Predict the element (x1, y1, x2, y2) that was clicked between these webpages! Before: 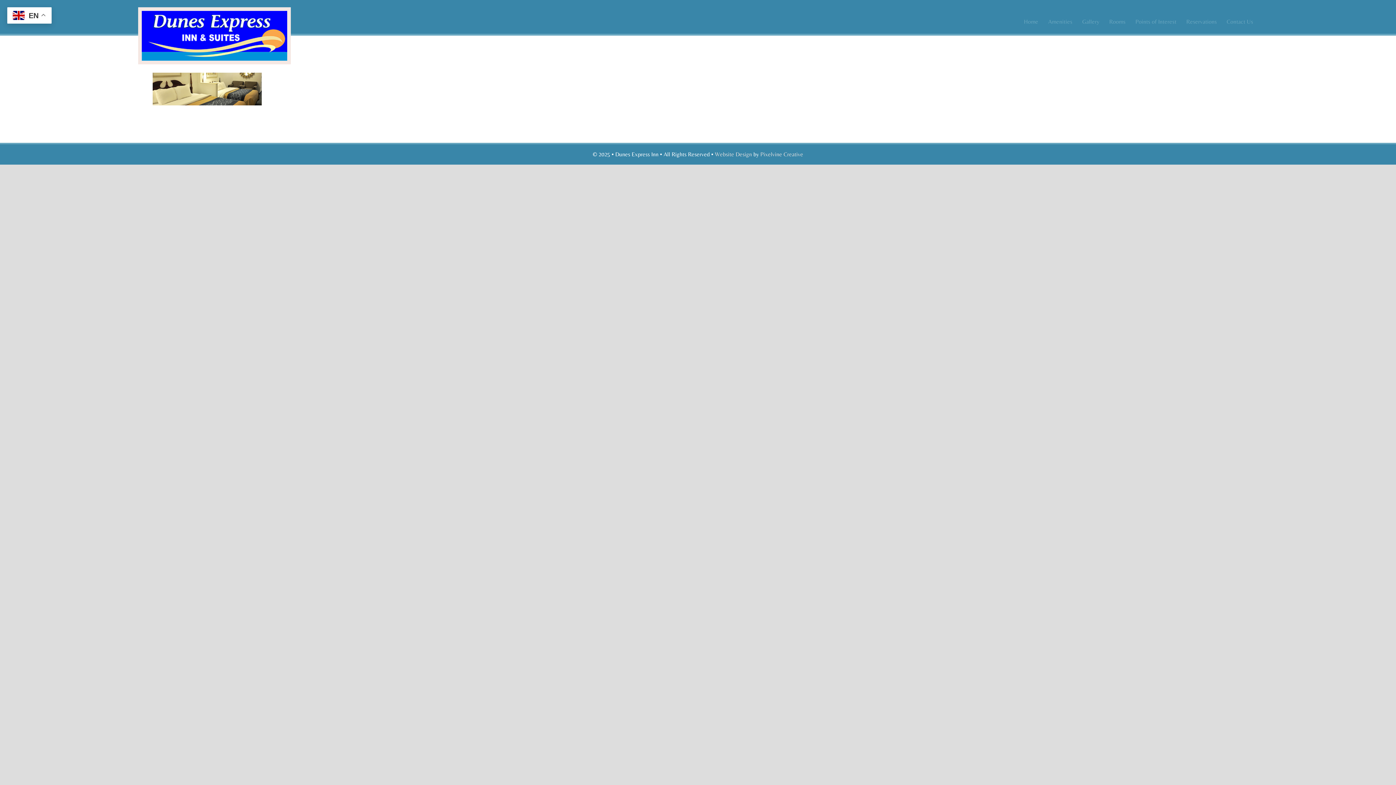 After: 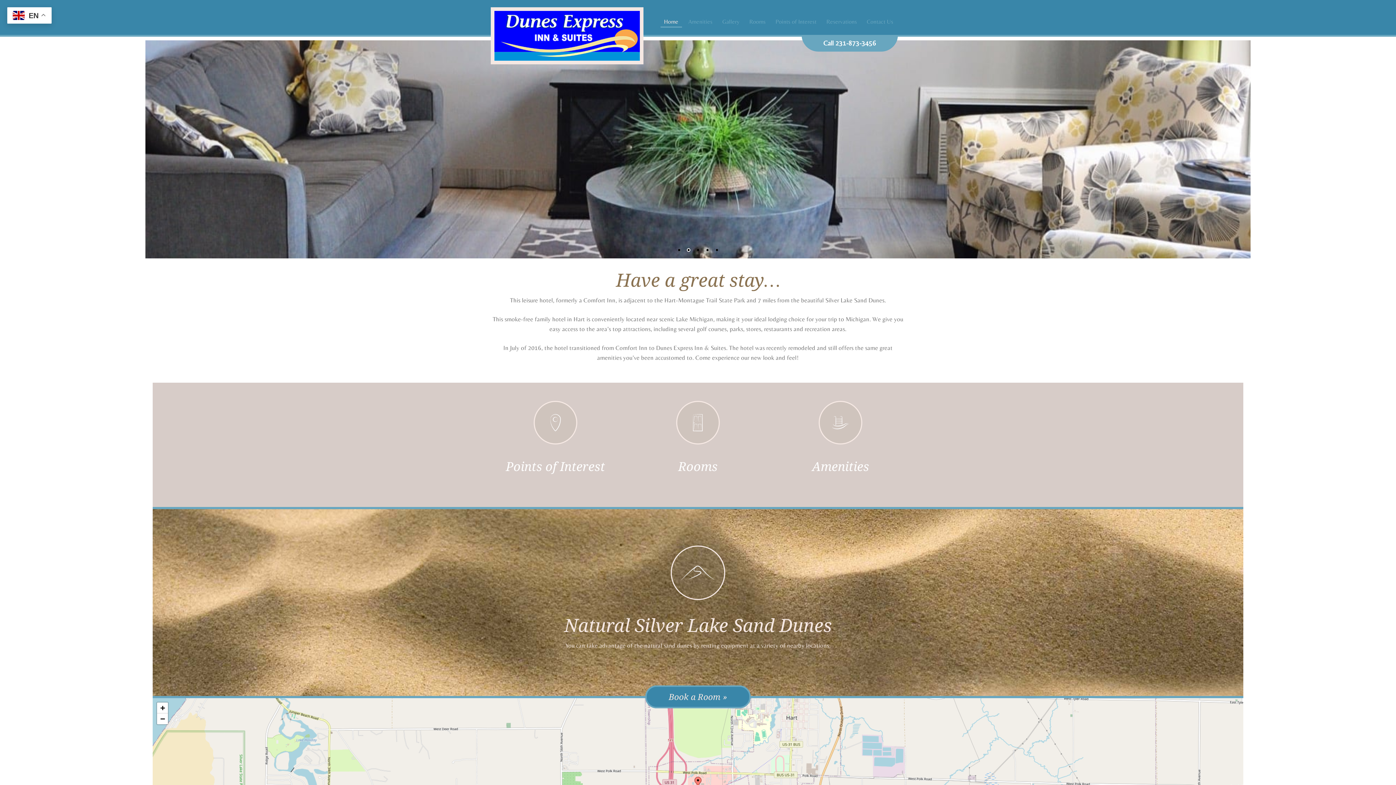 Action: bbox: (1020, 15, 1042, 26) label: Home